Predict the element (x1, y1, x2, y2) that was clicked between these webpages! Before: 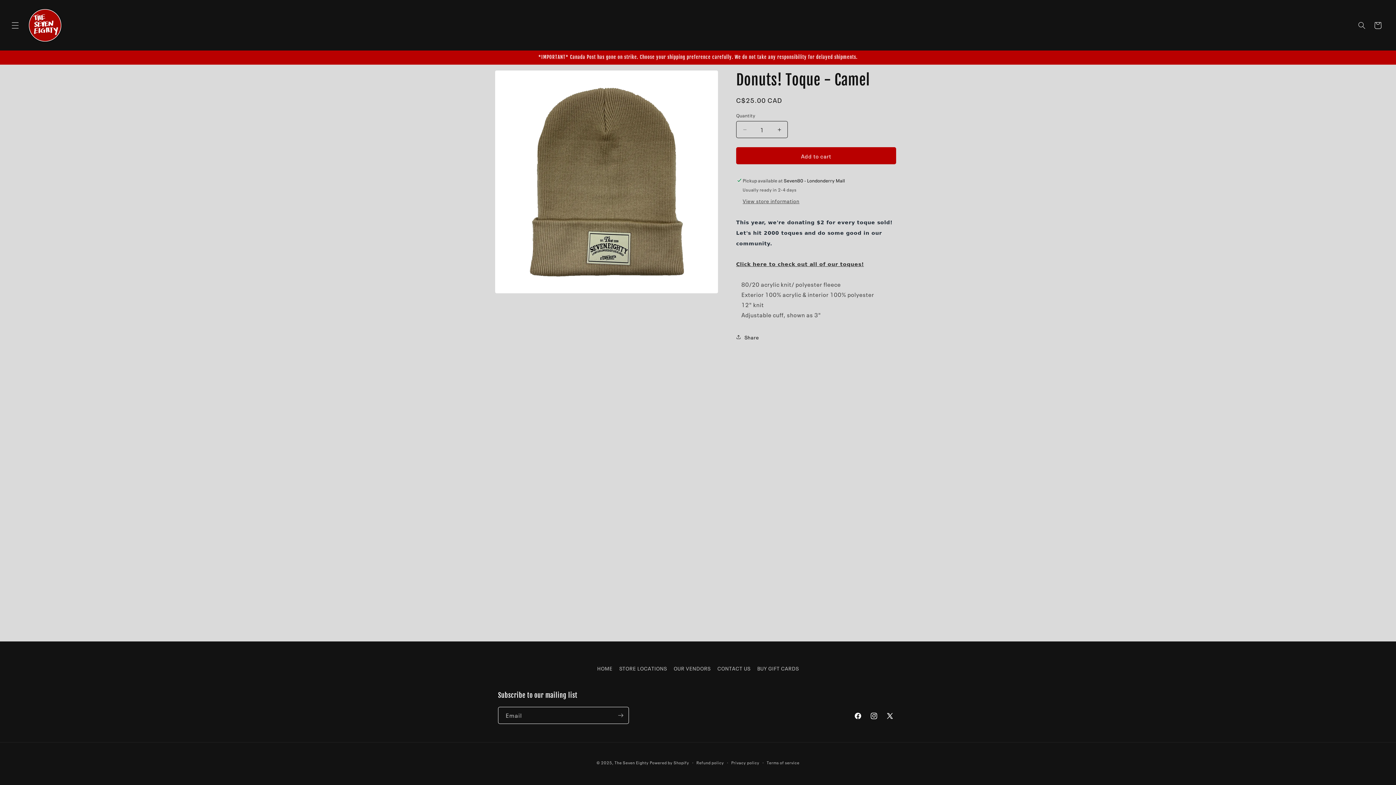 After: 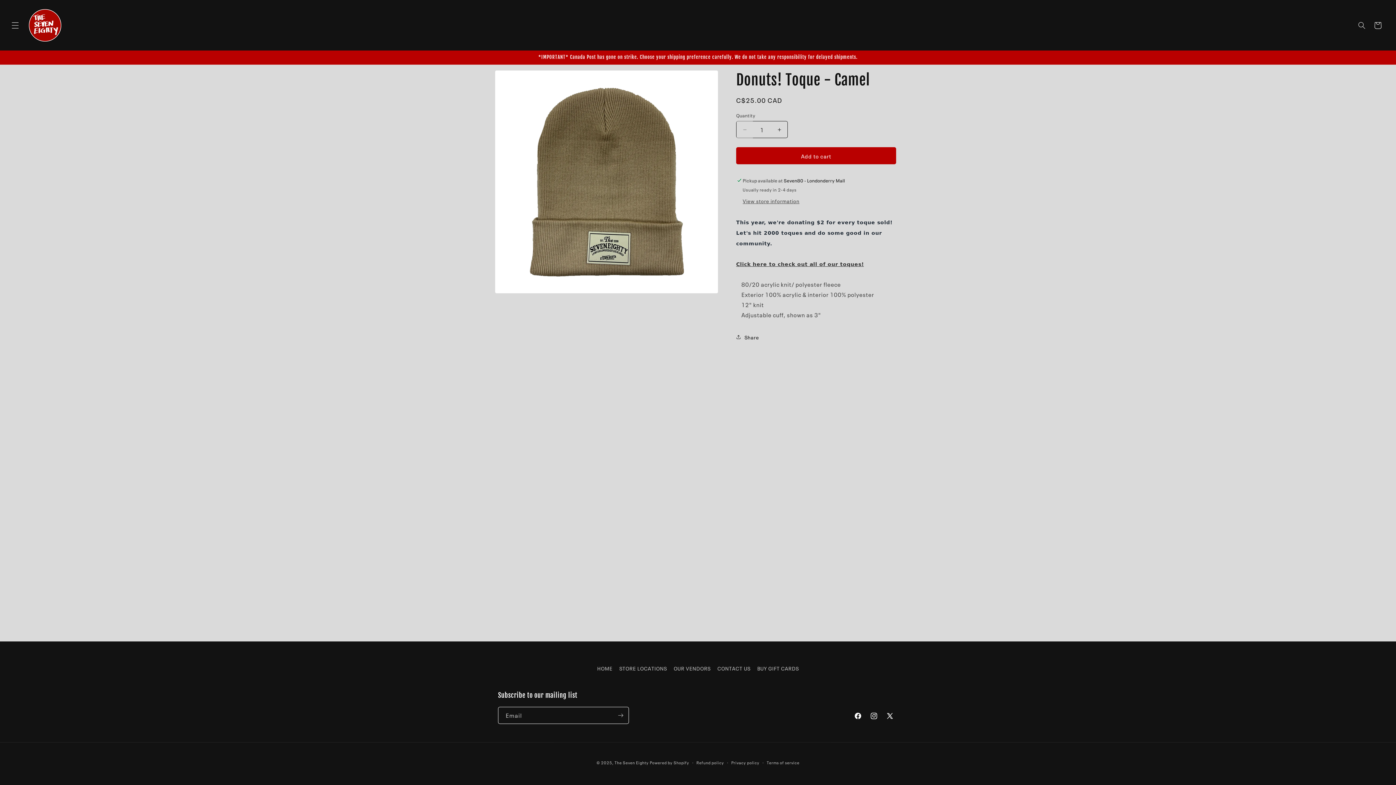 Action: label: Decrease quantity for Donuts! Toque - Camel bbox: (736, 121, 753, 138)